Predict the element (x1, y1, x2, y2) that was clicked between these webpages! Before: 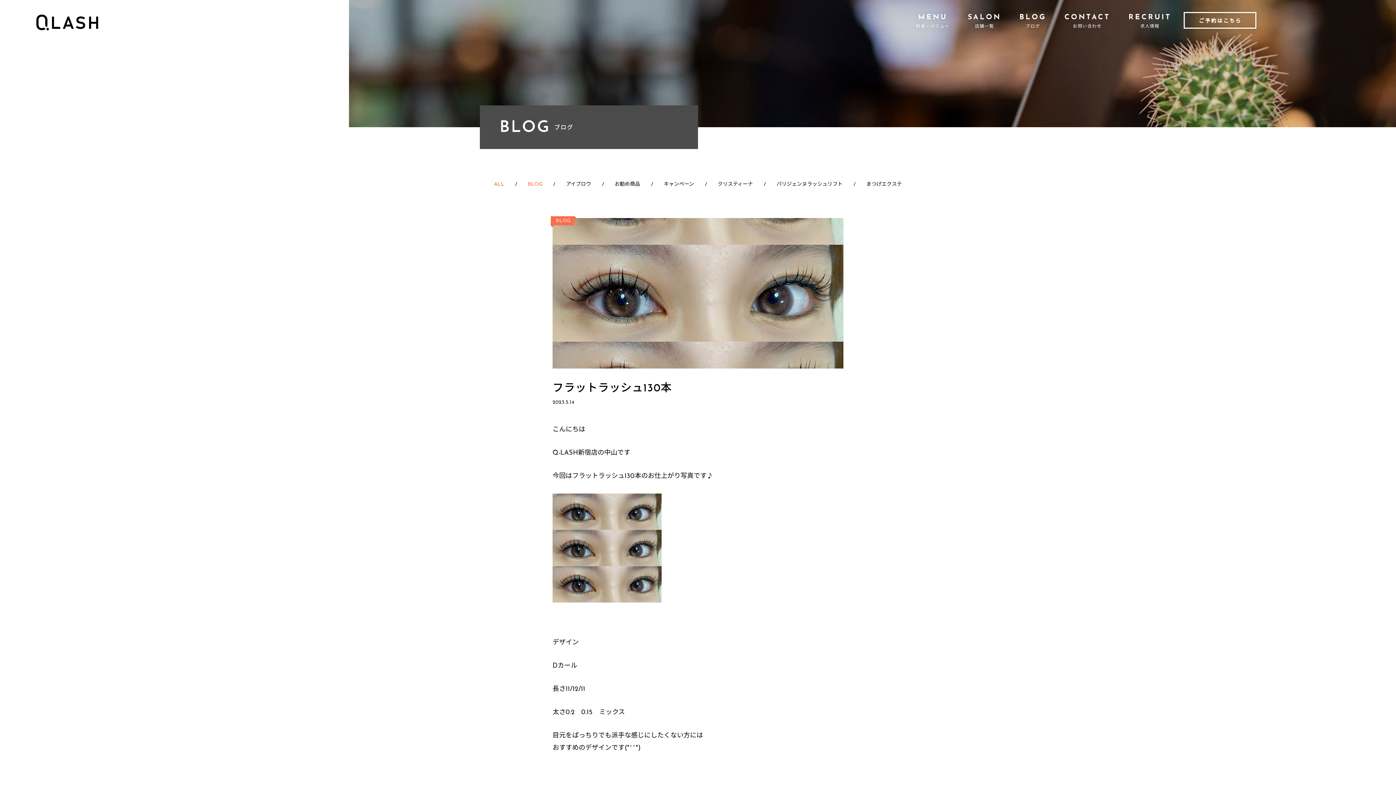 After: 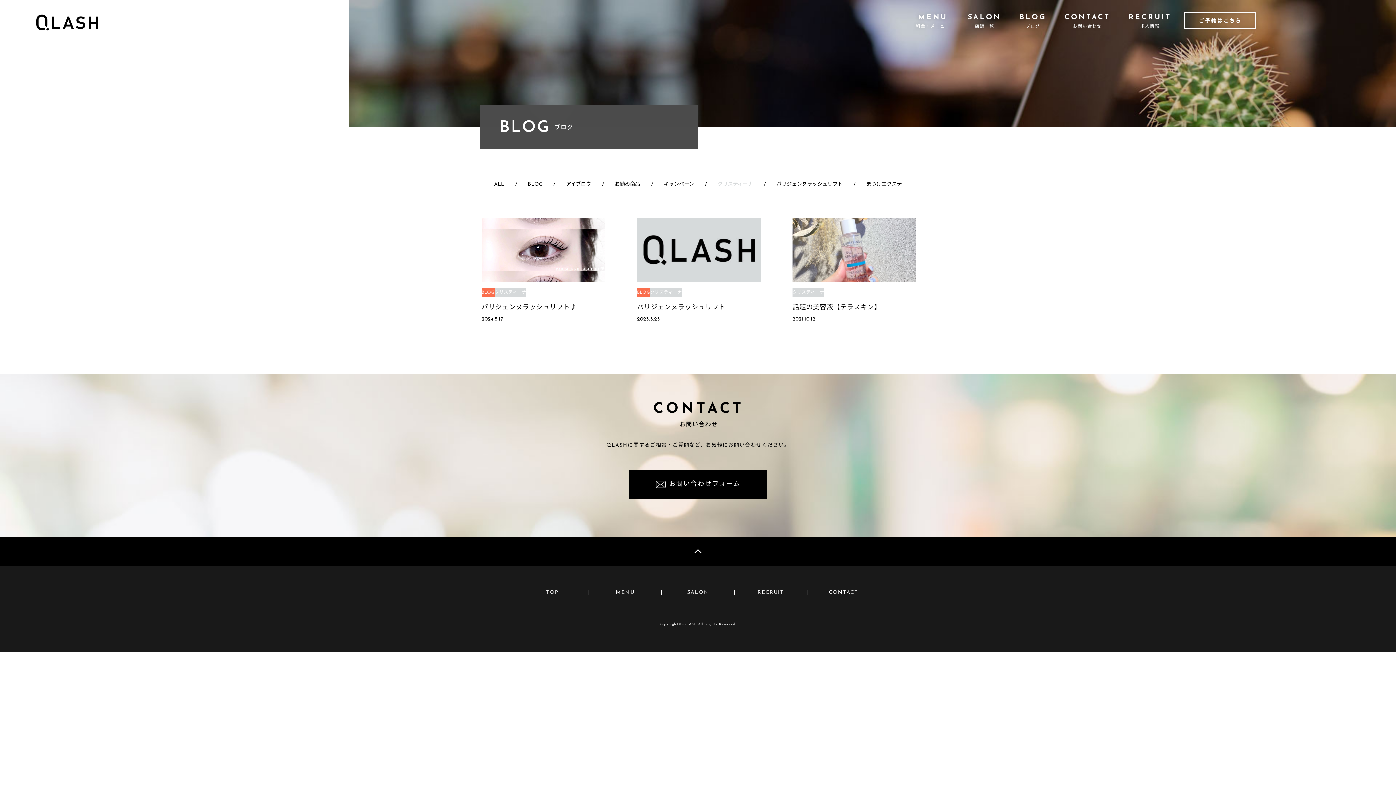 Action: label: クリスティーナ bbox: (717, 181, 753, 187)